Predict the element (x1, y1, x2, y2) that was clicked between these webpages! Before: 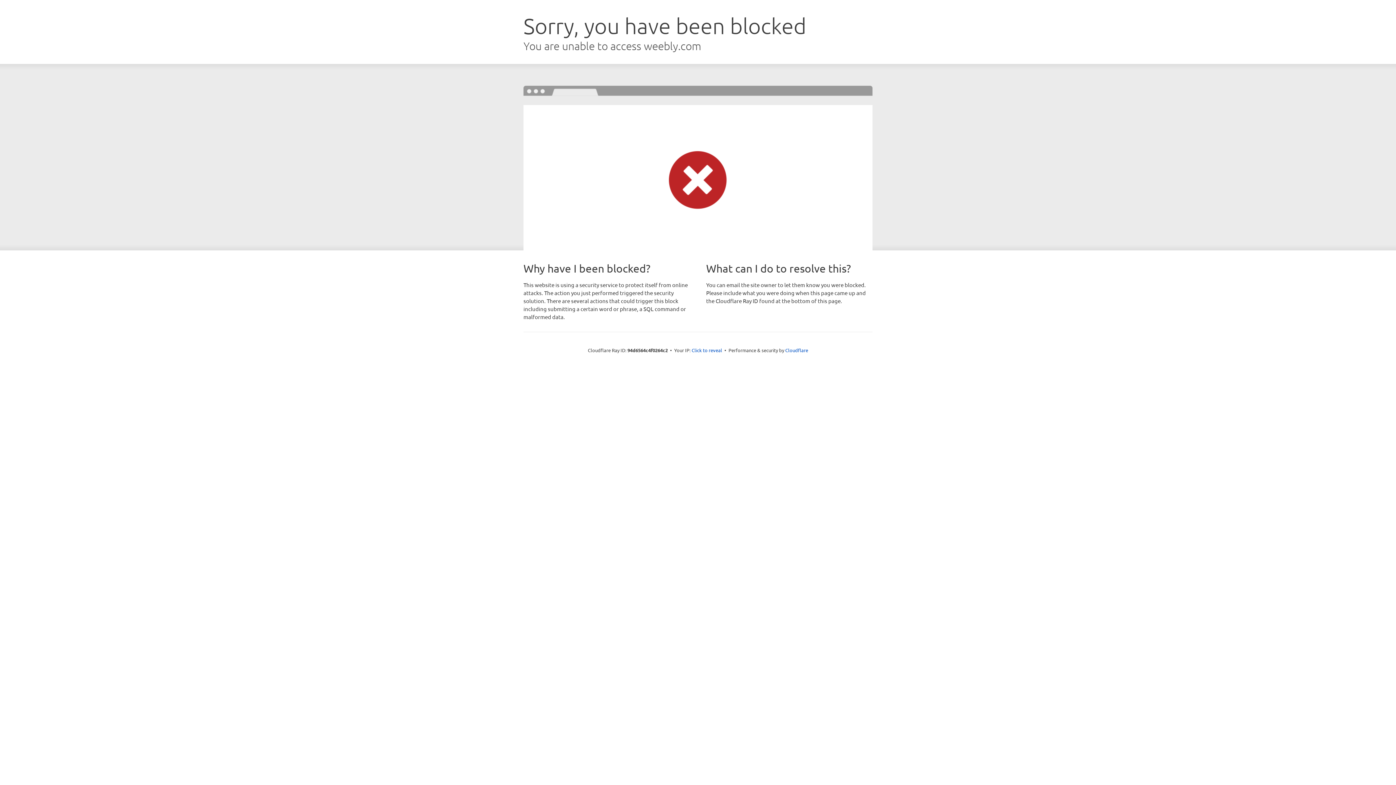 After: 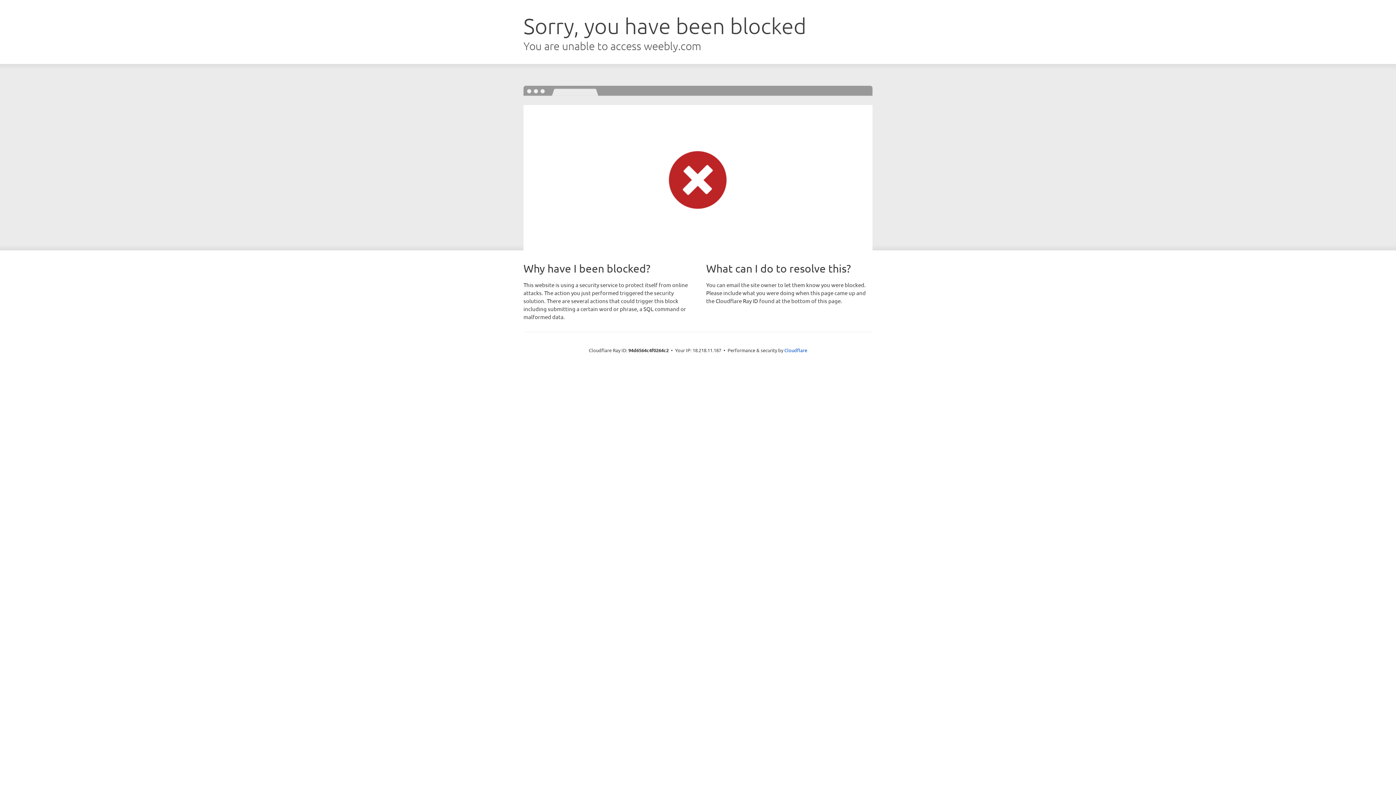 Action: label: Click to reveal bbox: (691, 346, 722, 353)